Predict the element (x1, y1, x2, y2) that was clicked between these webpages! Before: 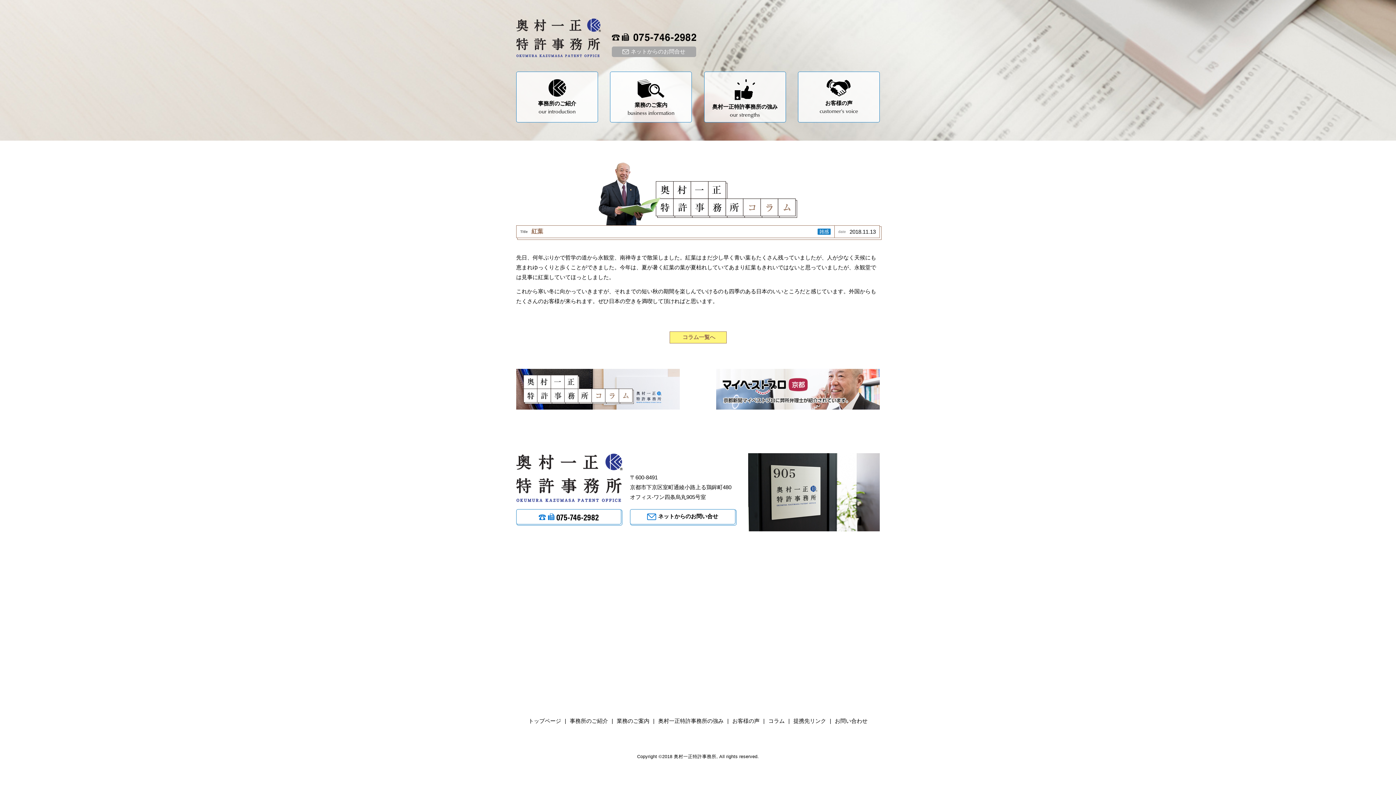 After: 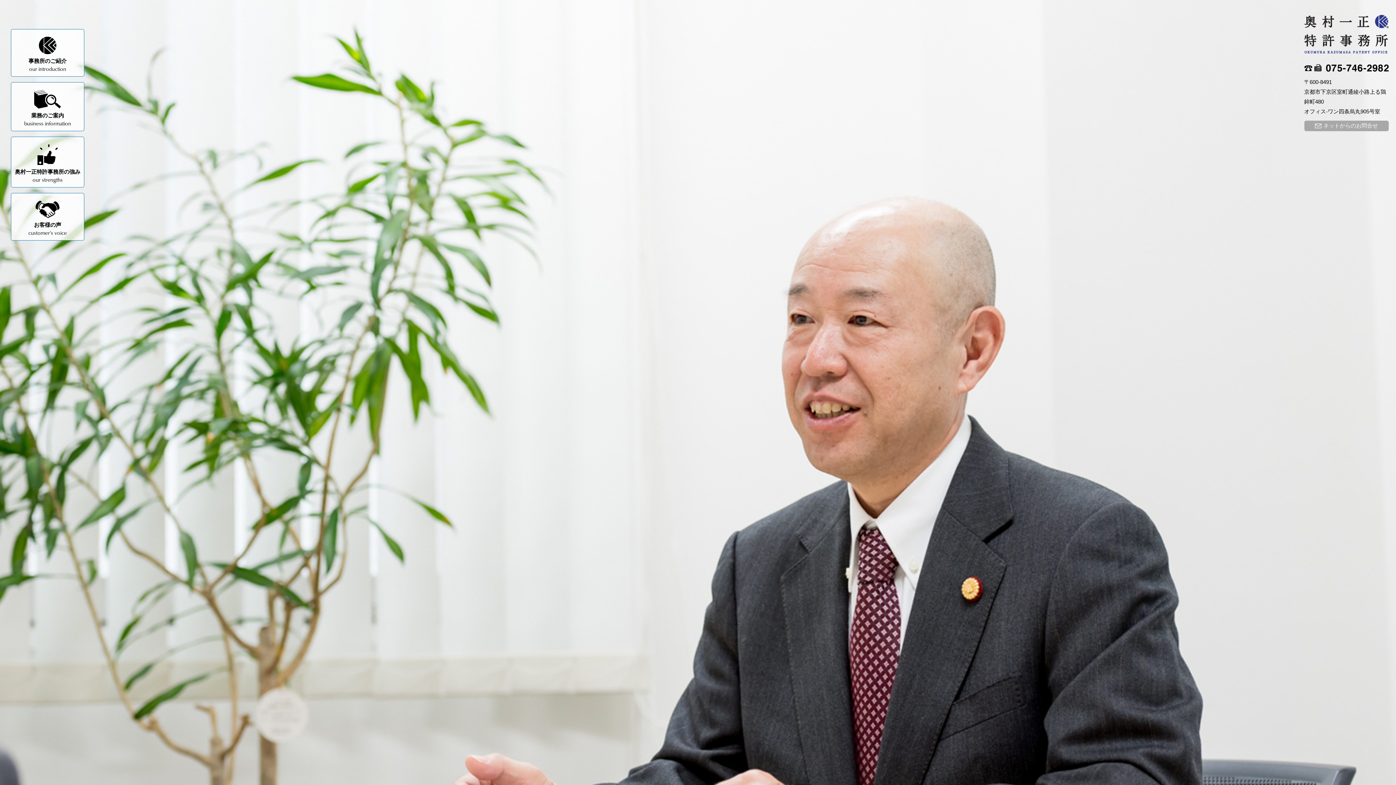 Action: bbox: (516, 50, 600, 56)